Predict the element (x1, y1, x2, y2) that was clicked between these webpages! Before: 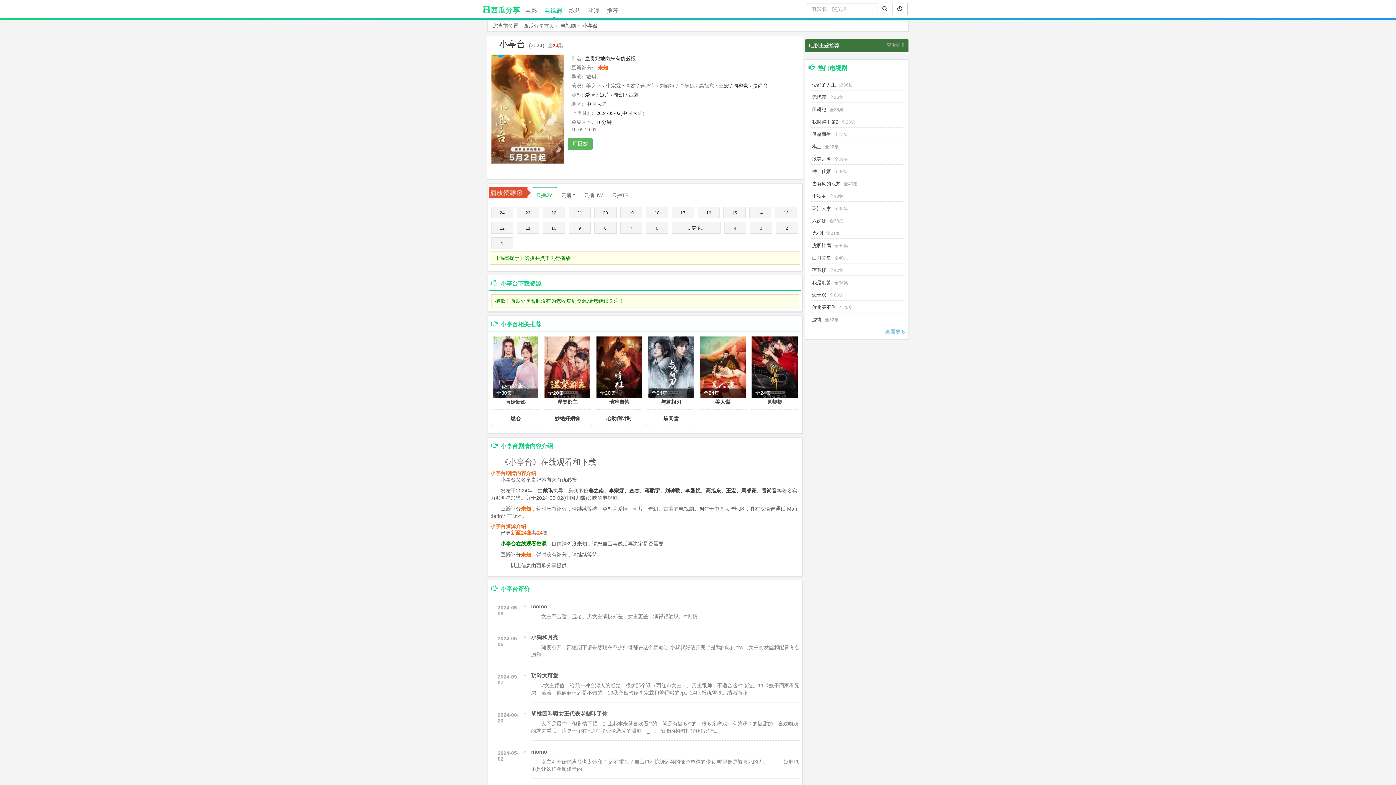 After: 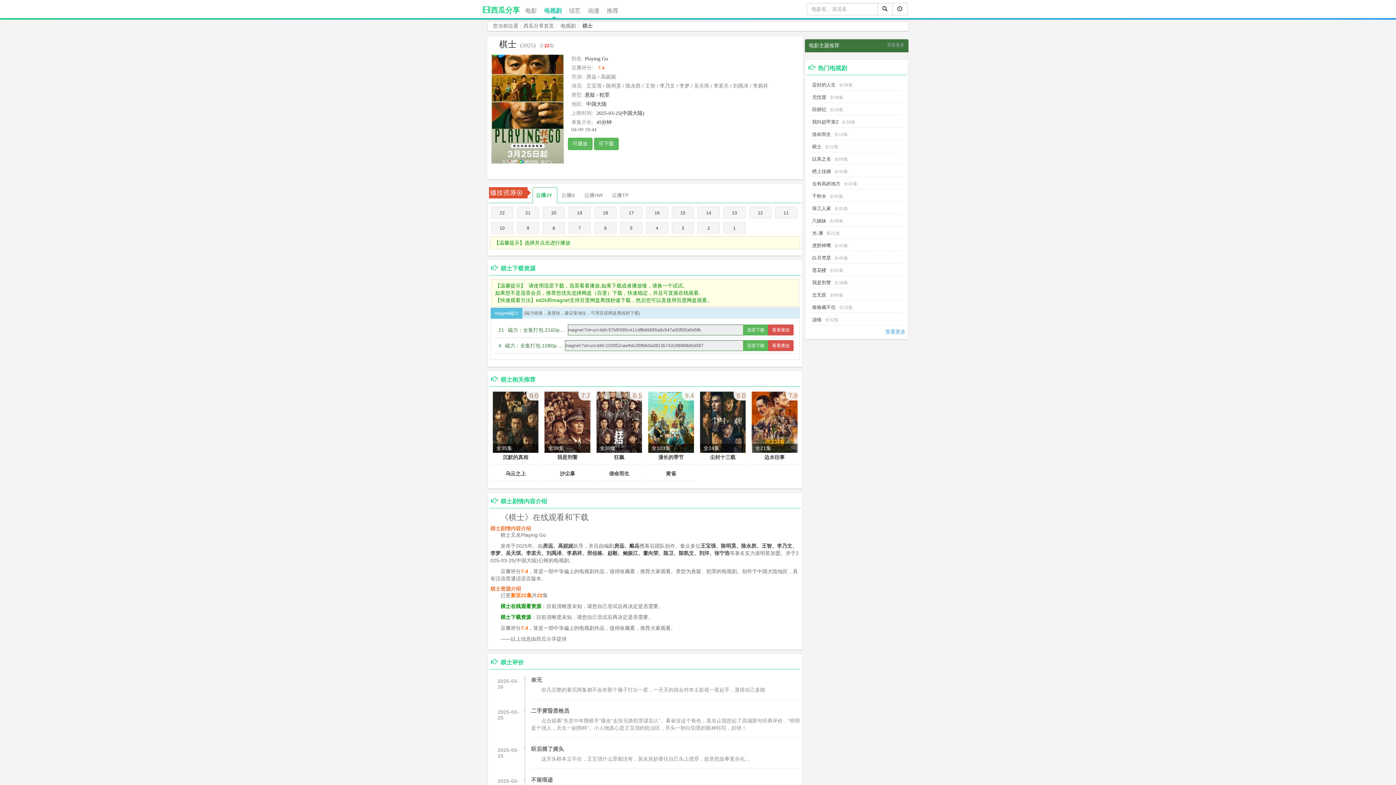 Action: bbox: (812, 144, 821, 149) label: 棋士